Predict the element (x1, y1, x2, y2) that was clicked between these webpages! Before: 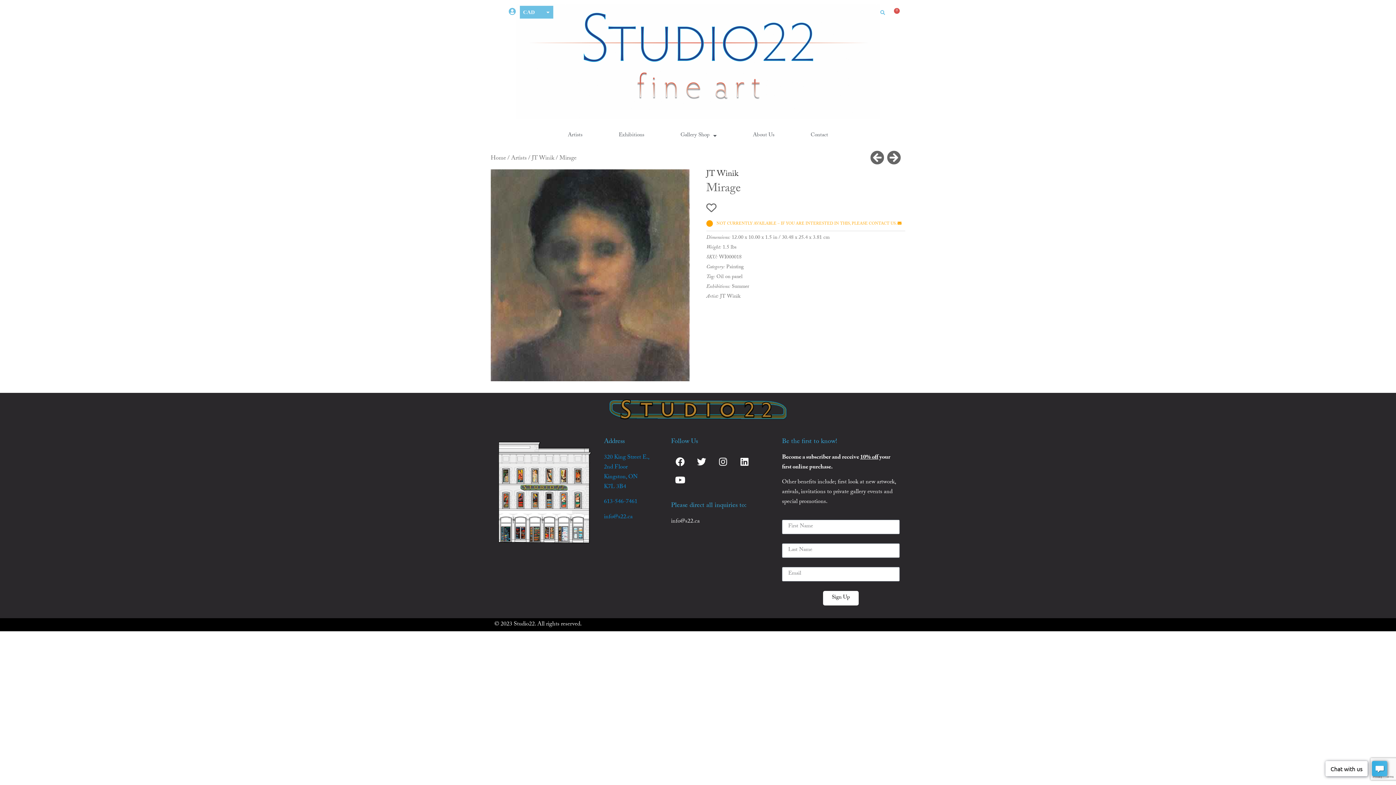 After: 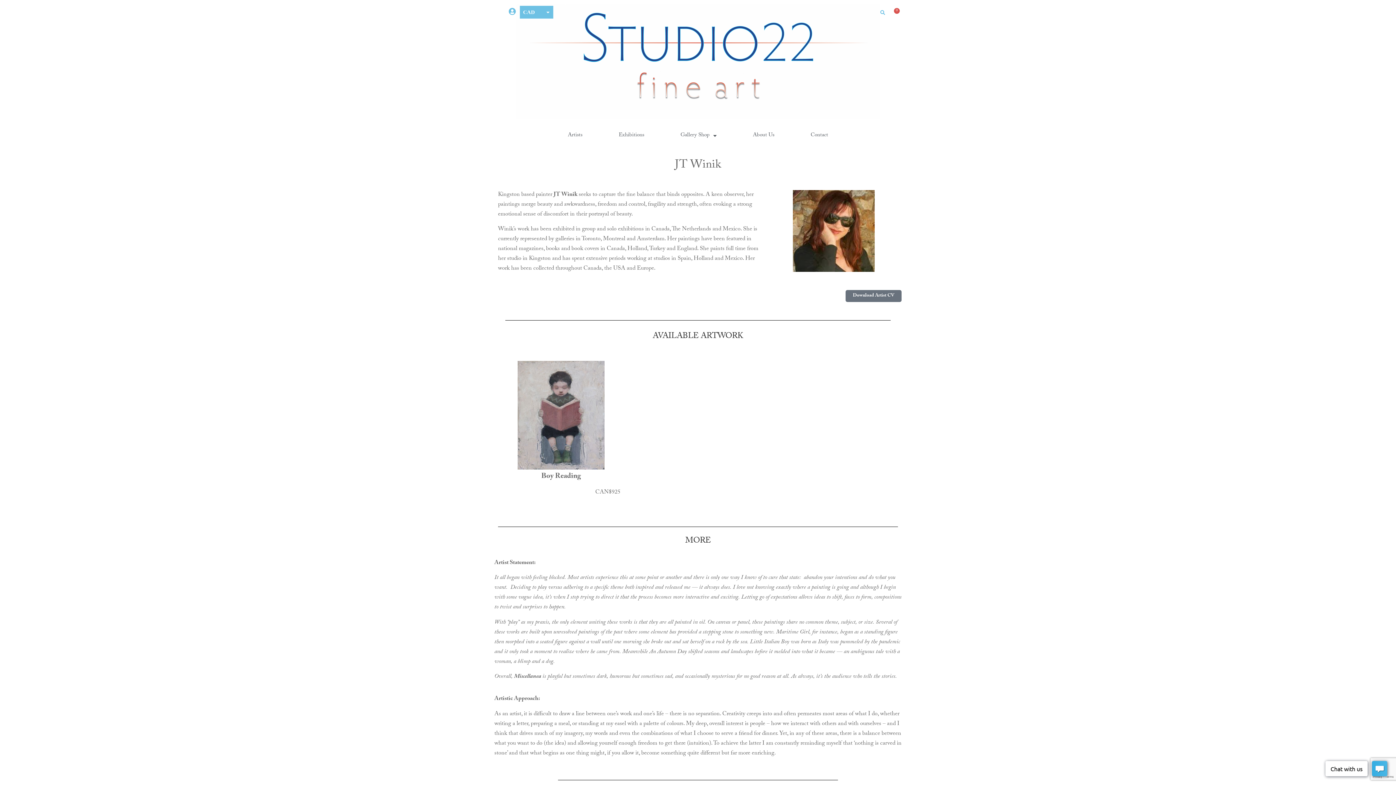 Action: label: JT Winik bbox: (706, 168, 738, 181)